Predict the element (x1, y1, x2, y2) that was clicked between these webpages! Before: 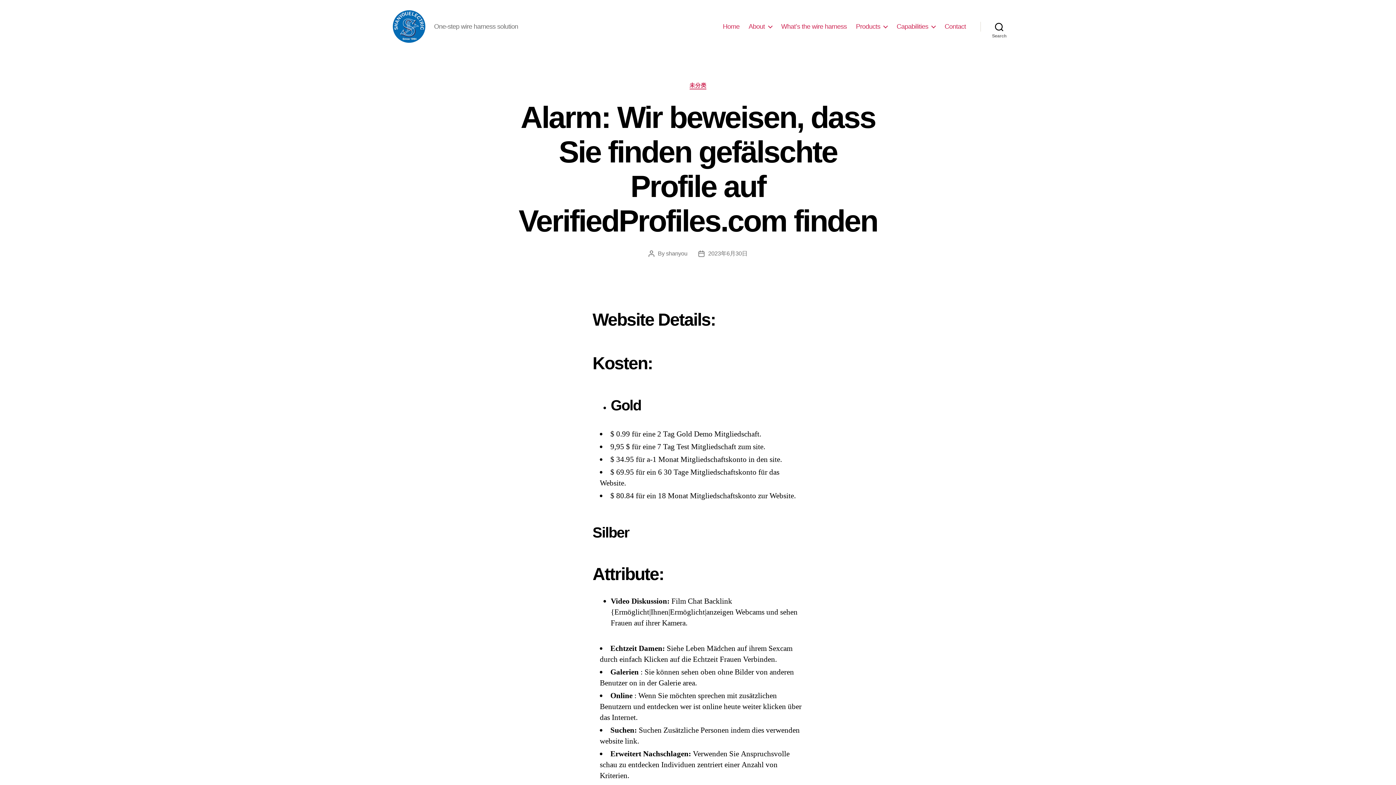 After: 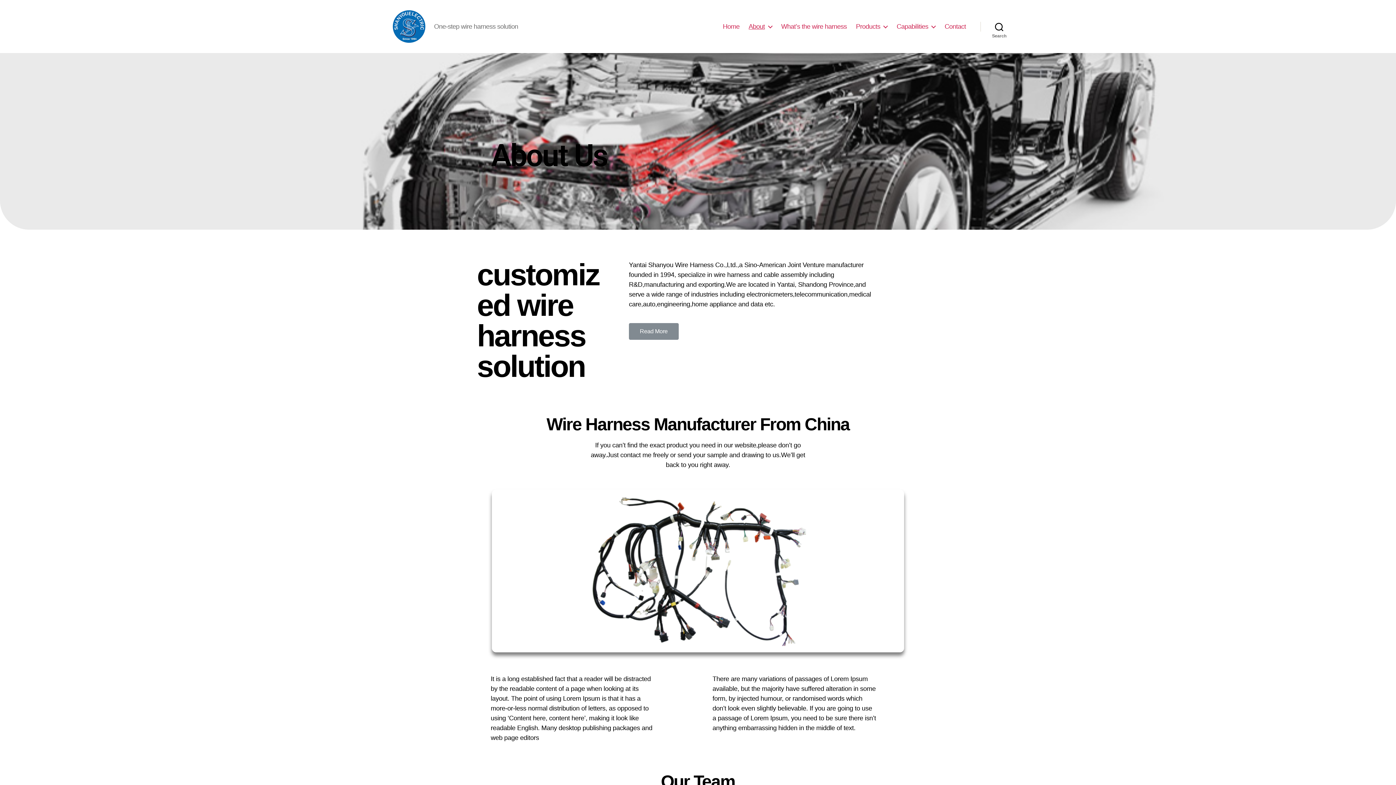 Action: bbox: (748, 22, 772, 30) label: About